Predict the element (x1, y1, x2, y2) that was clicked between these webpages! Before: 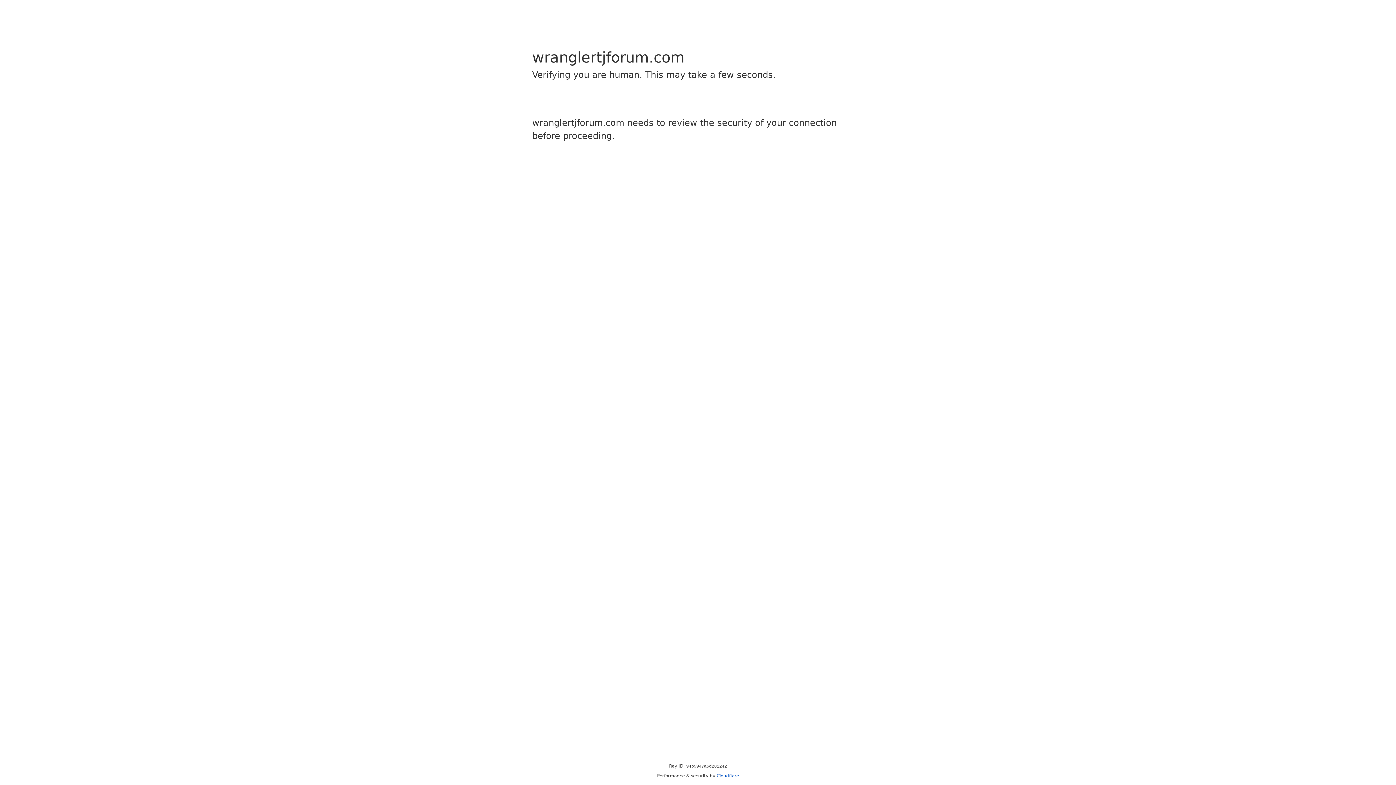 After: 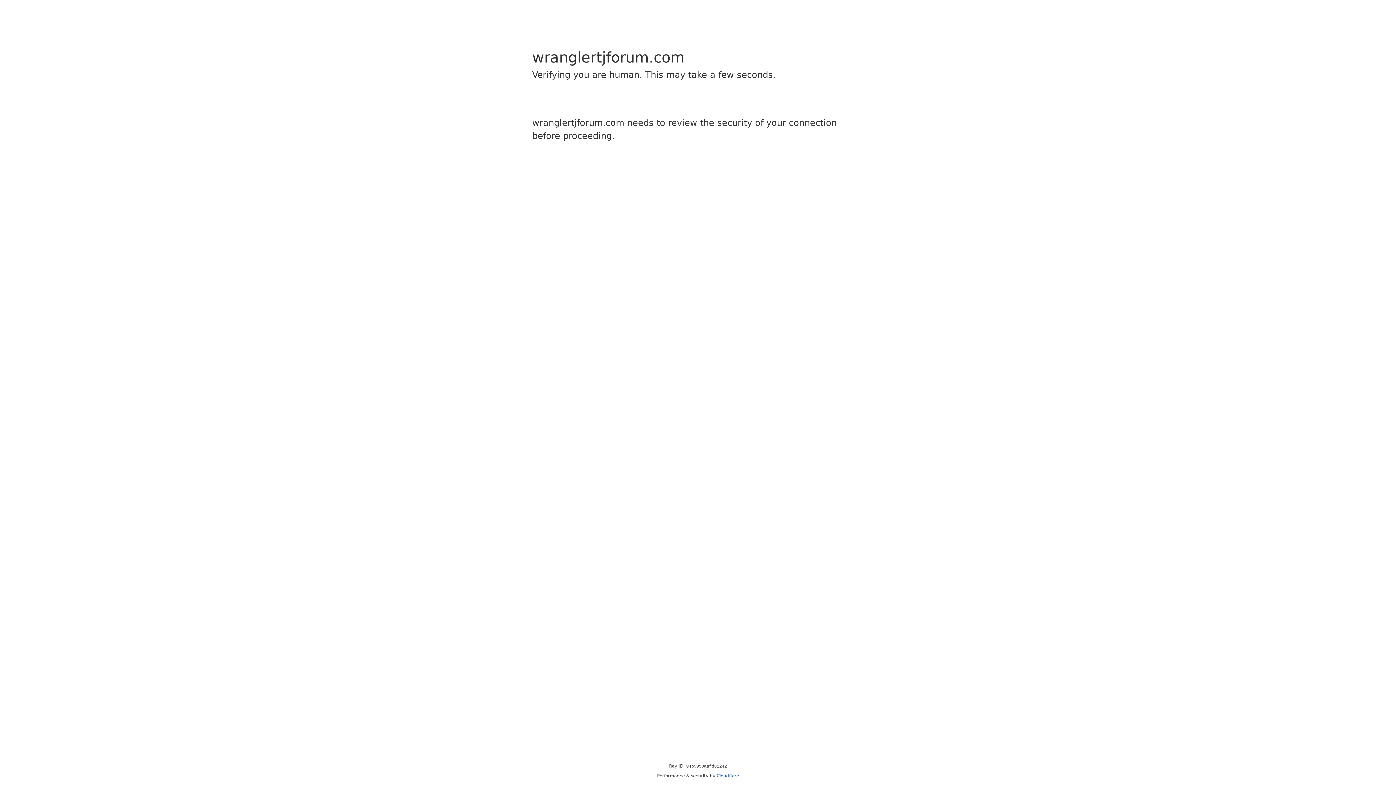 Action: label: Cloudflare bbox: (716, 773, 739, 778)